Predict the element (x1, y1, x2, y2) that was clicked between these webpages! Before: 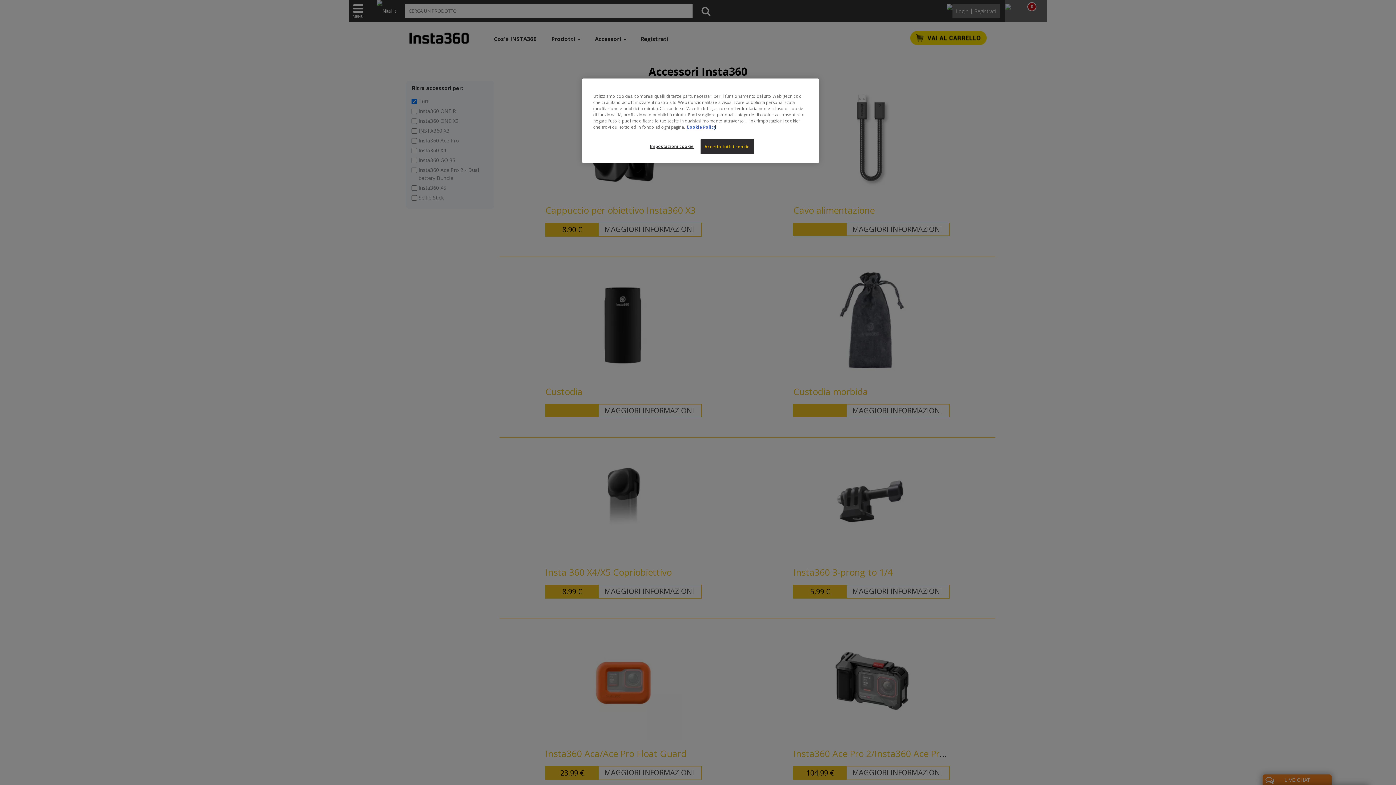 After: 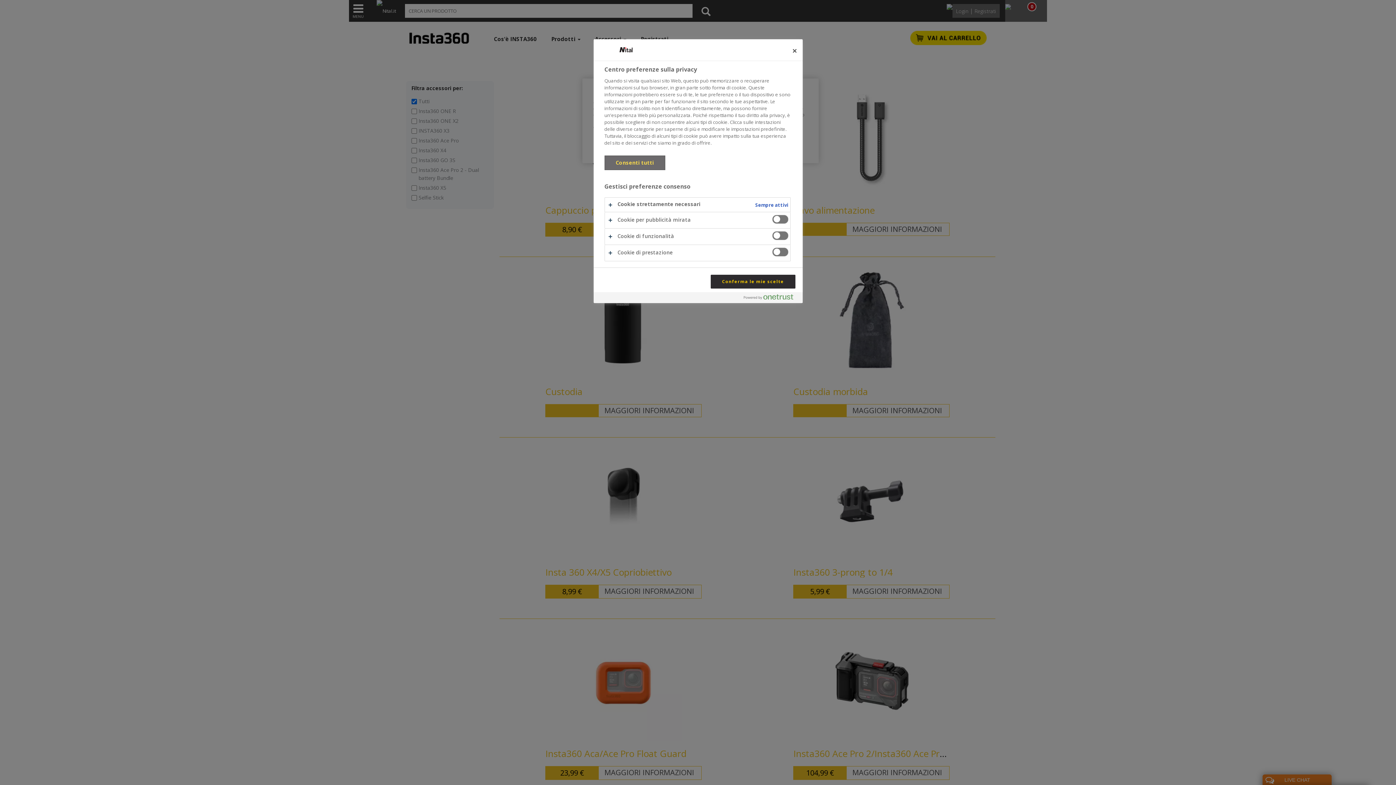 Action: label: Impostazioni cookie bbox: (647, 139, 696, 153)